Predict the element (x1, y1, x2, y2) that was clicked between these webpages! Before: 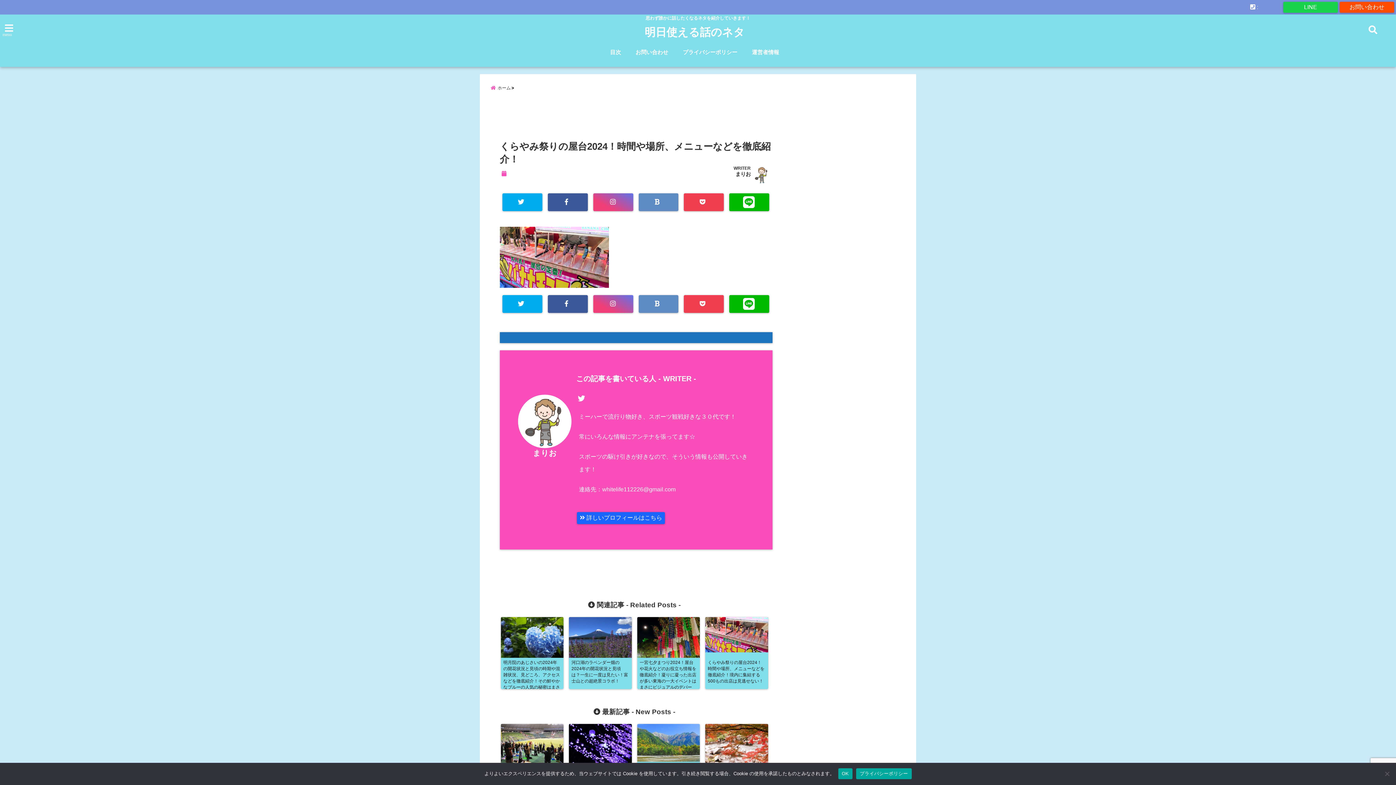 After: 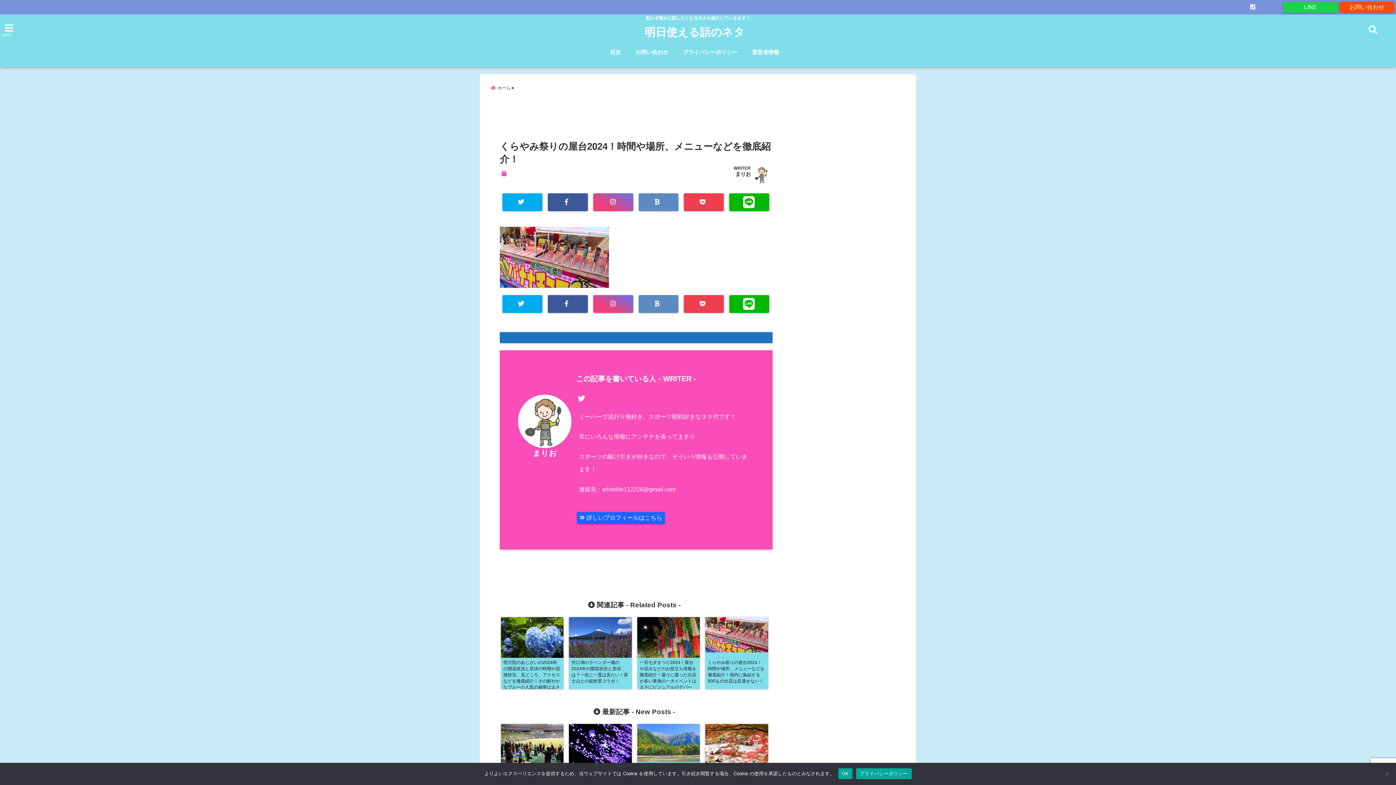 Action: label: プライバシーポリシー bbox: (856, 768, 911, 779)